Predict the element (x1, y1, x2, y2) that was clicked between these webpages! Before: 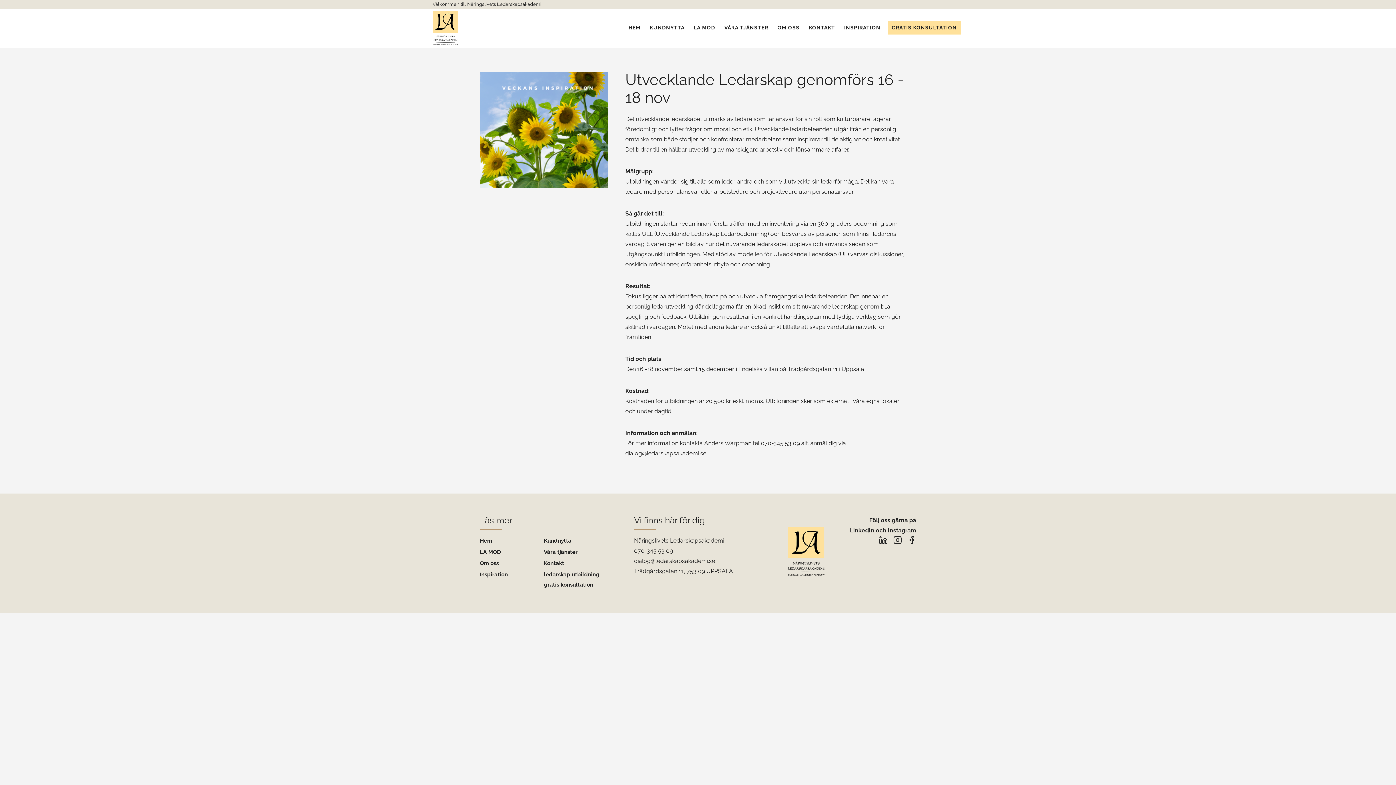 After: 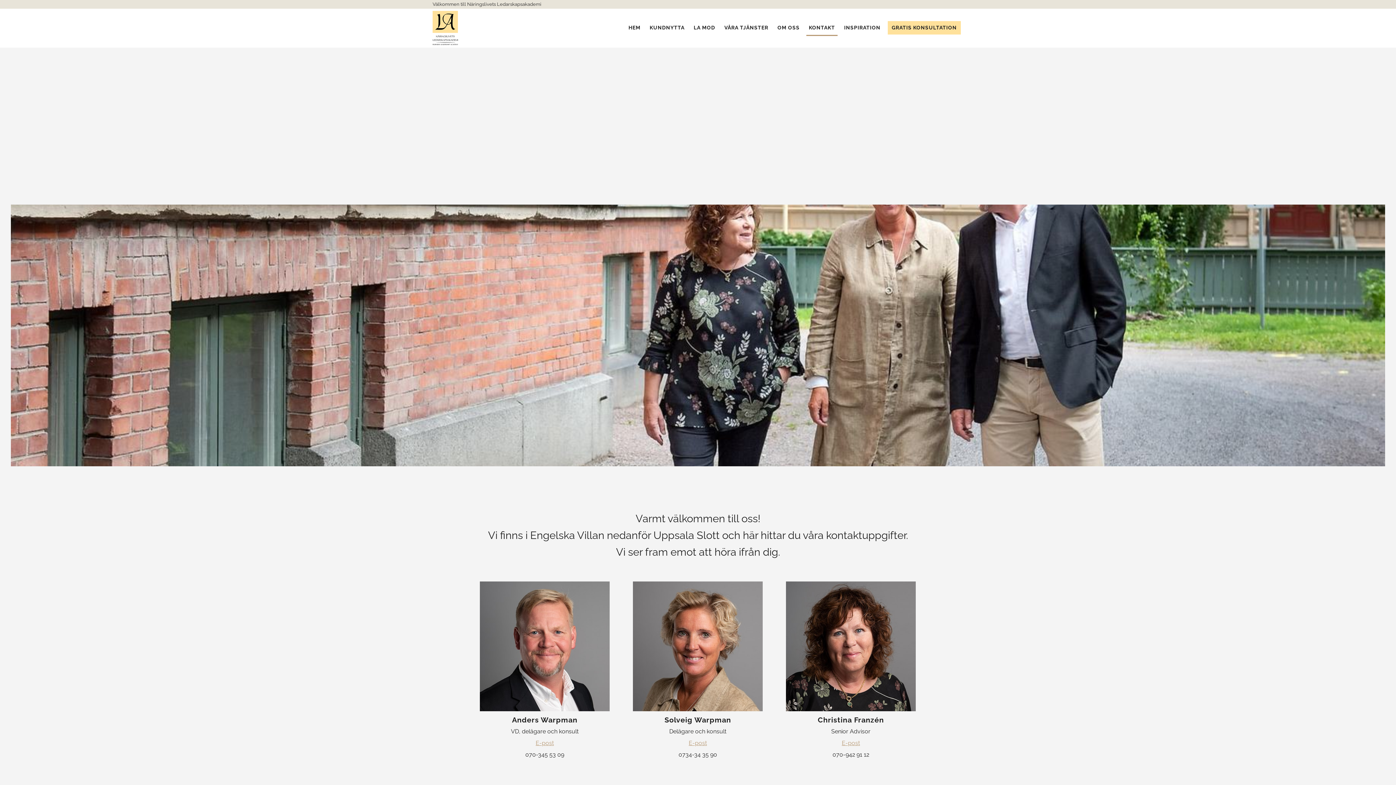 Action: bbox: (544, 558, 564, 568) label: Kontakt